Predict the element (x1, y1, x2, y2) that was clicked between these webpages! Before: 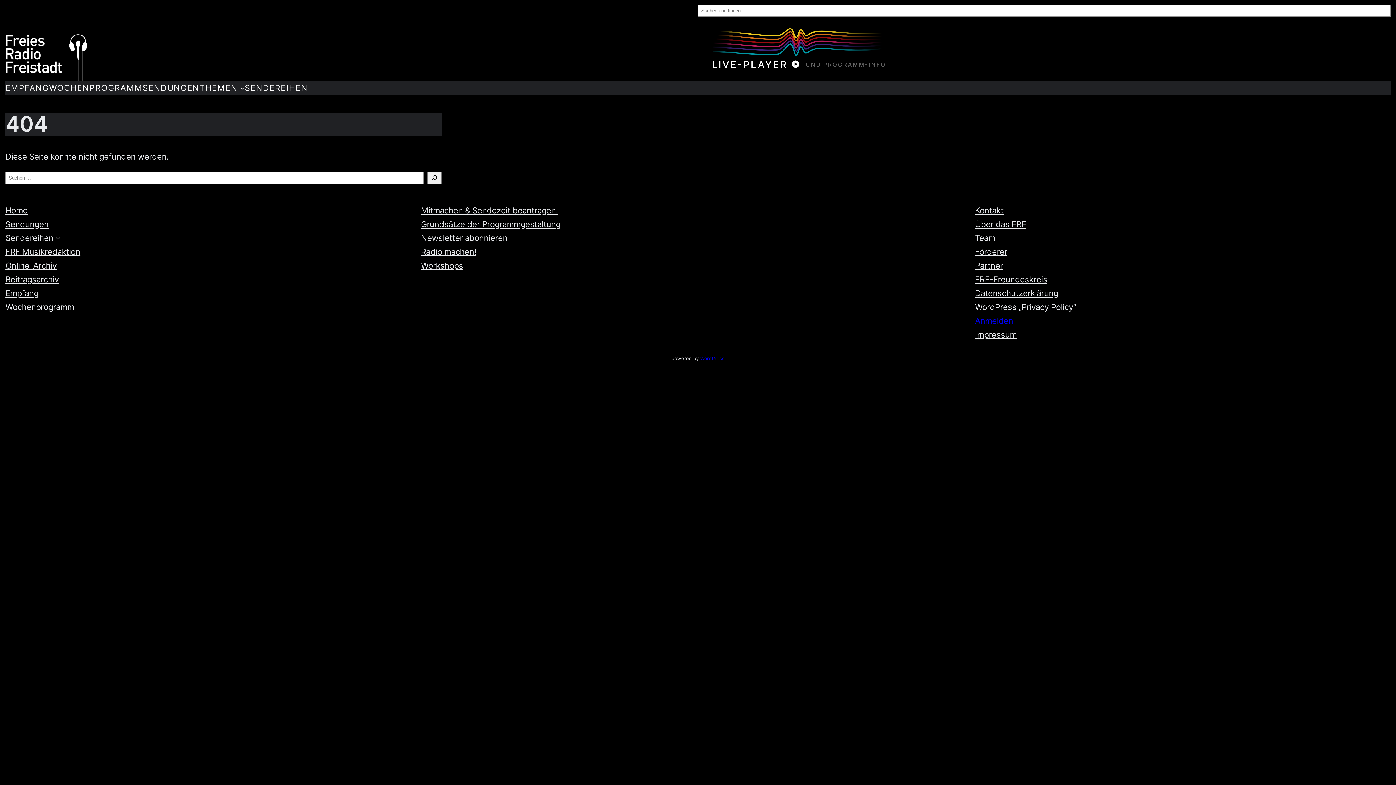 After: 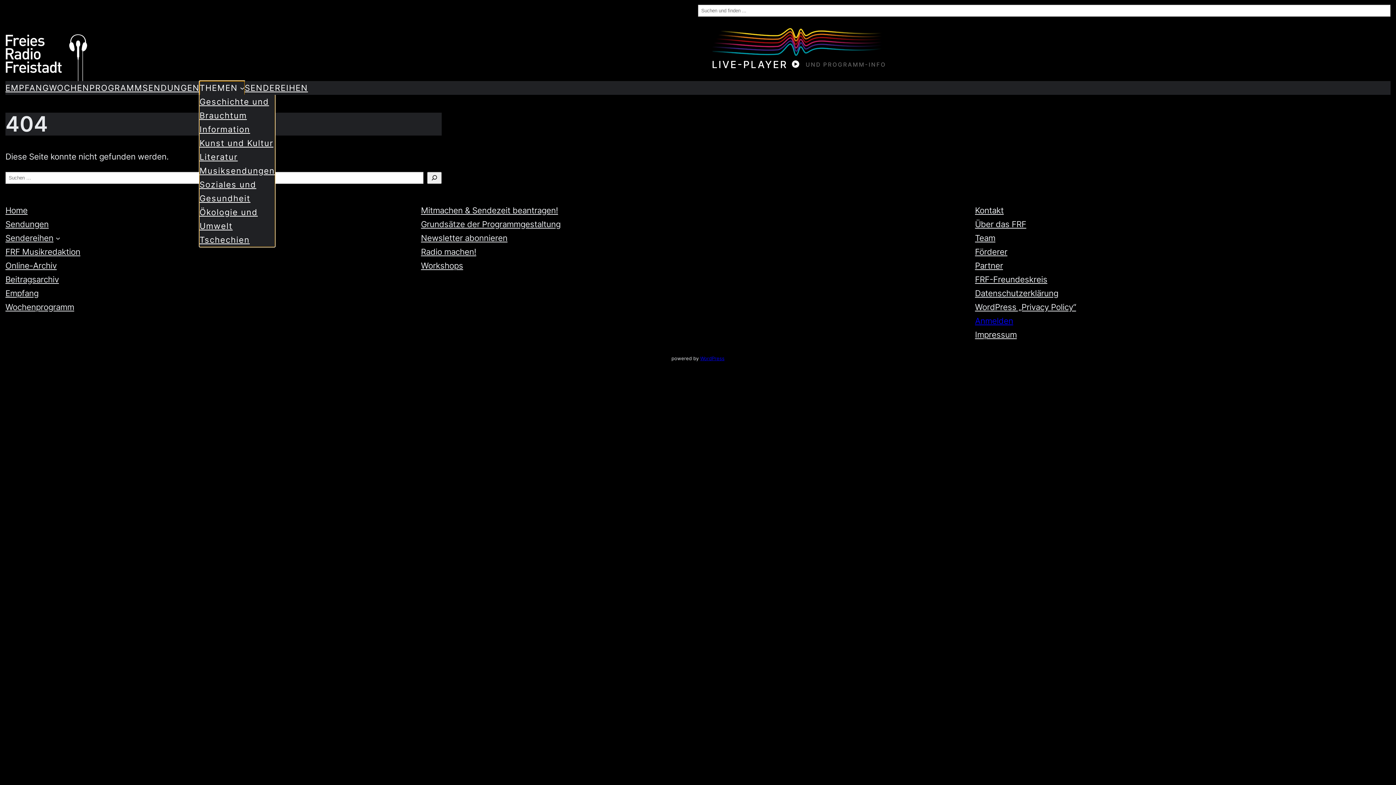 Action: label: THEMEN bbox: (199, 81, 237, 94)